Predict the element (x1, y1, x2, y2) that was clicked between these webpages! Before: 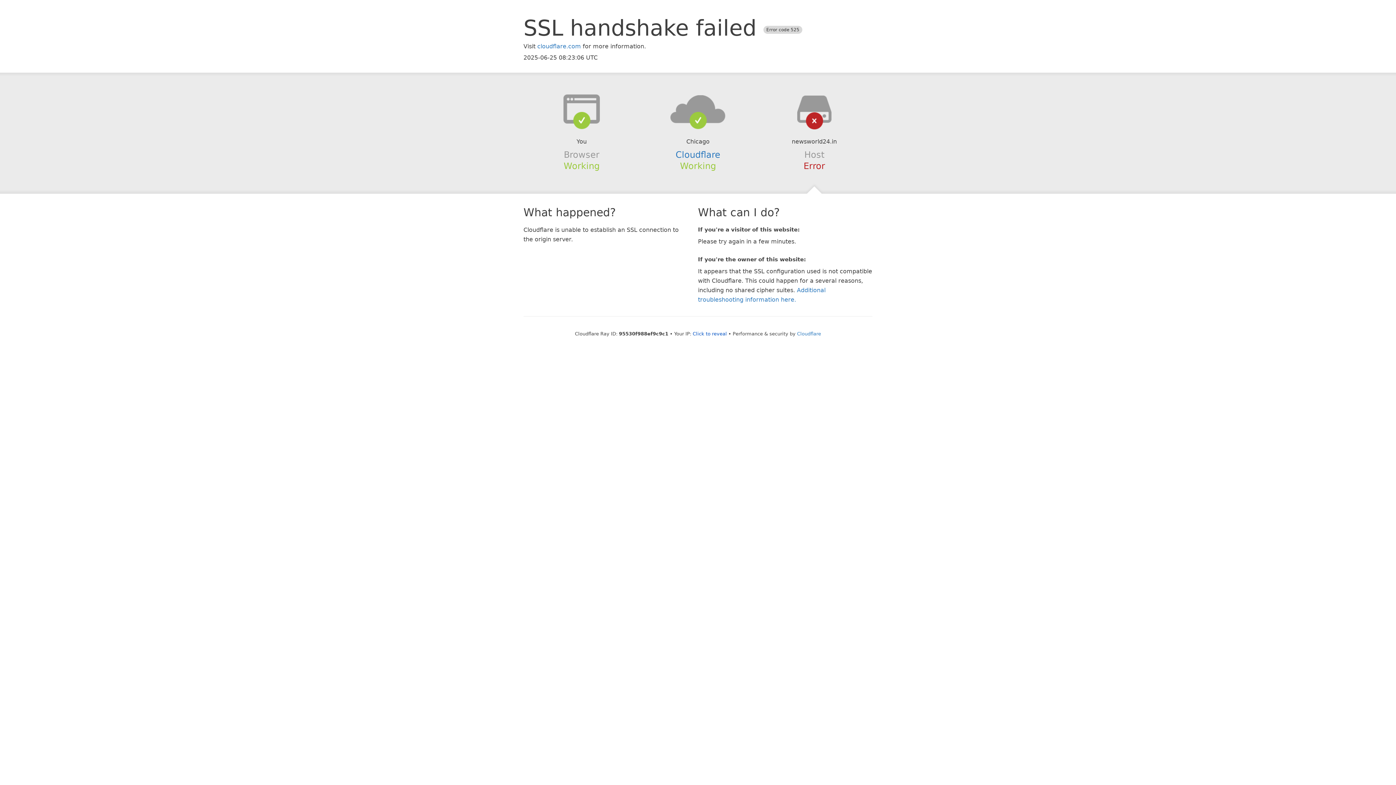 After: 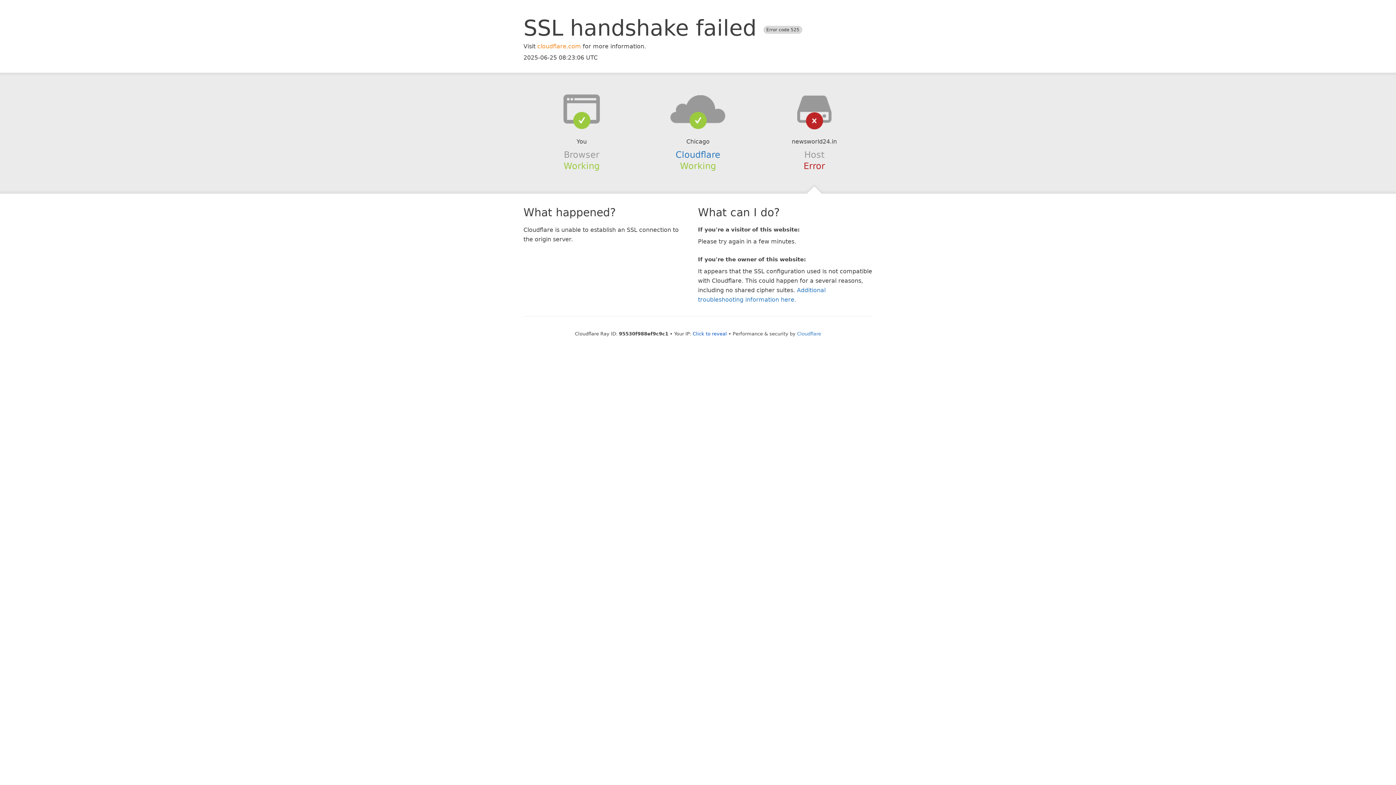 Action: label: cloudflare.com bbox: (537, 42, 581, 49)